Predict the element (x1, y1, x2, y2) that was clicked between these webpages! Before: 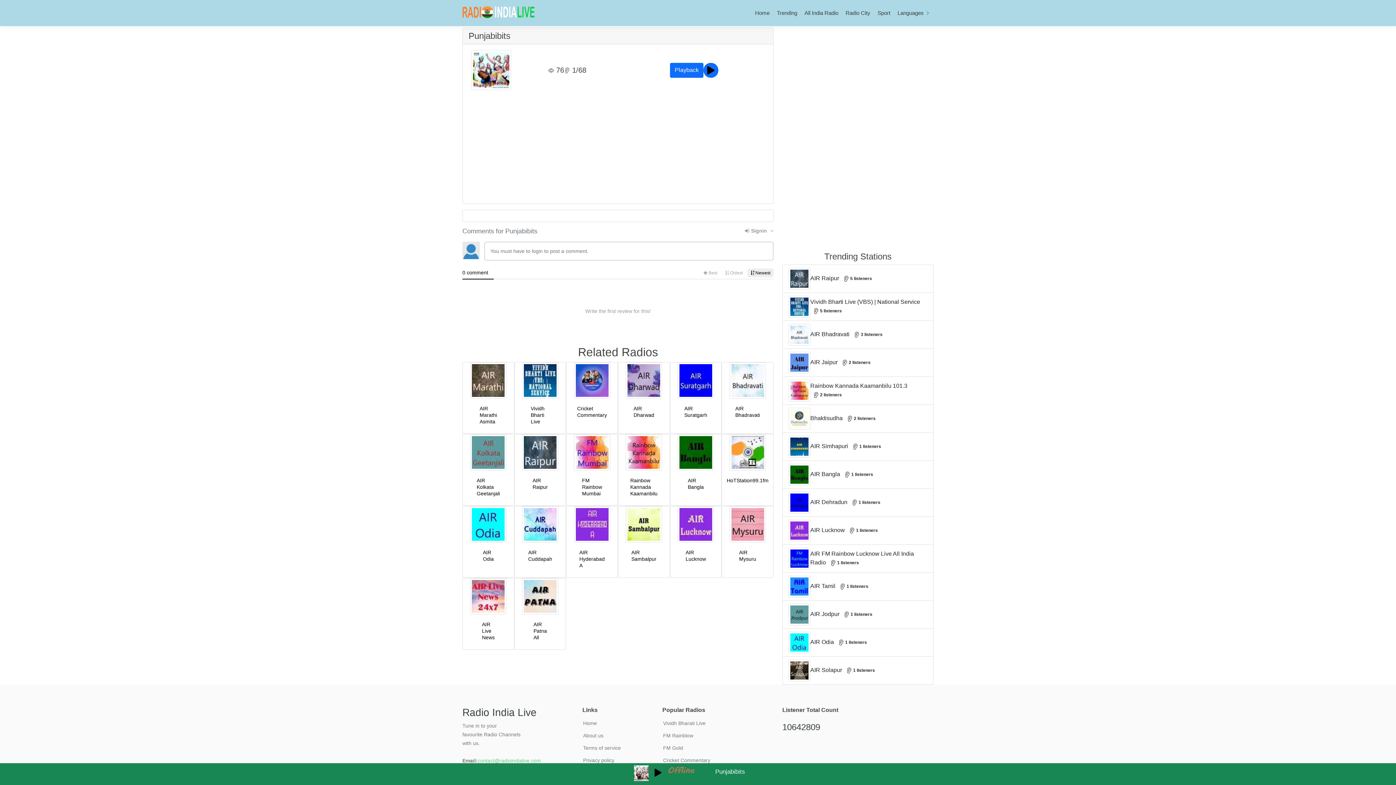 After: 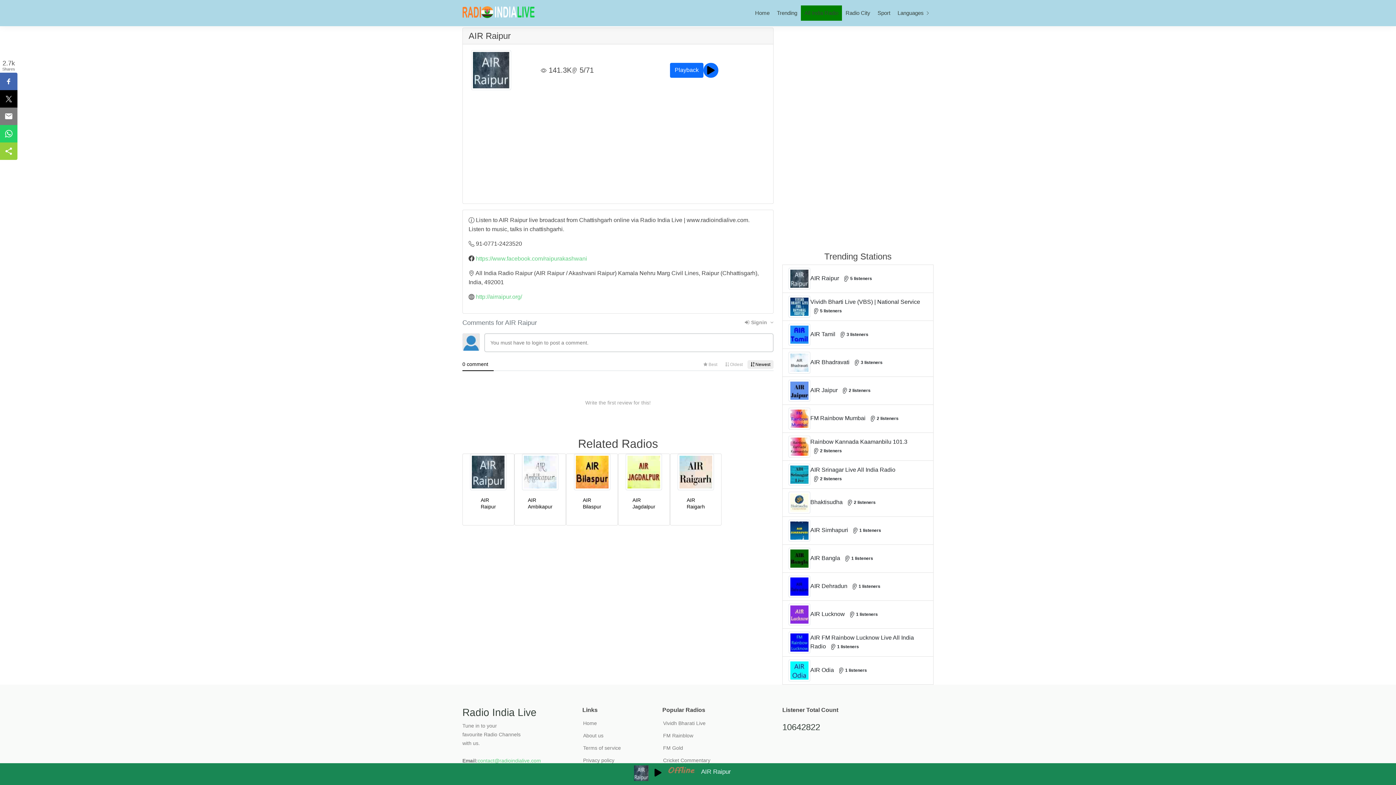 Action: bbox: (531, 476, 548, 497) label: AIR Raipur